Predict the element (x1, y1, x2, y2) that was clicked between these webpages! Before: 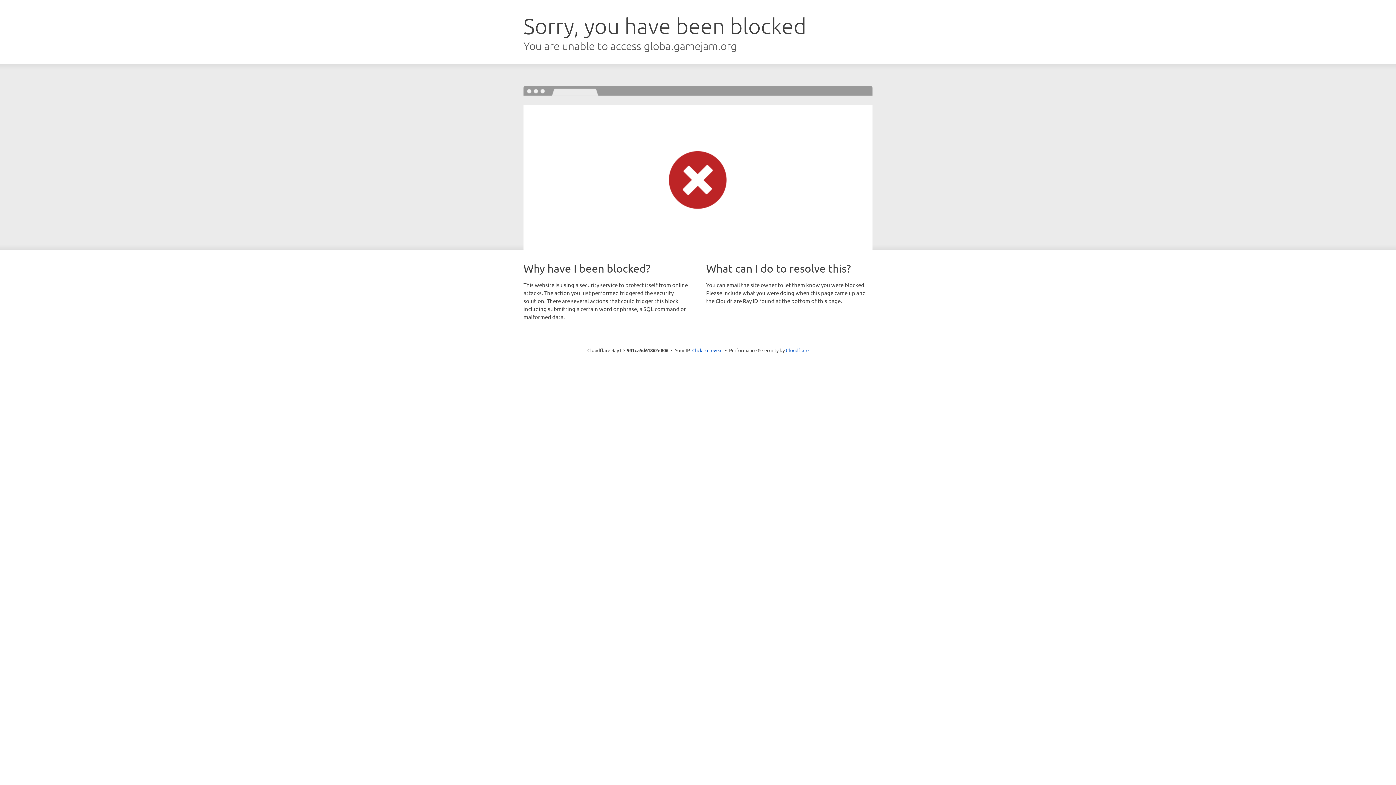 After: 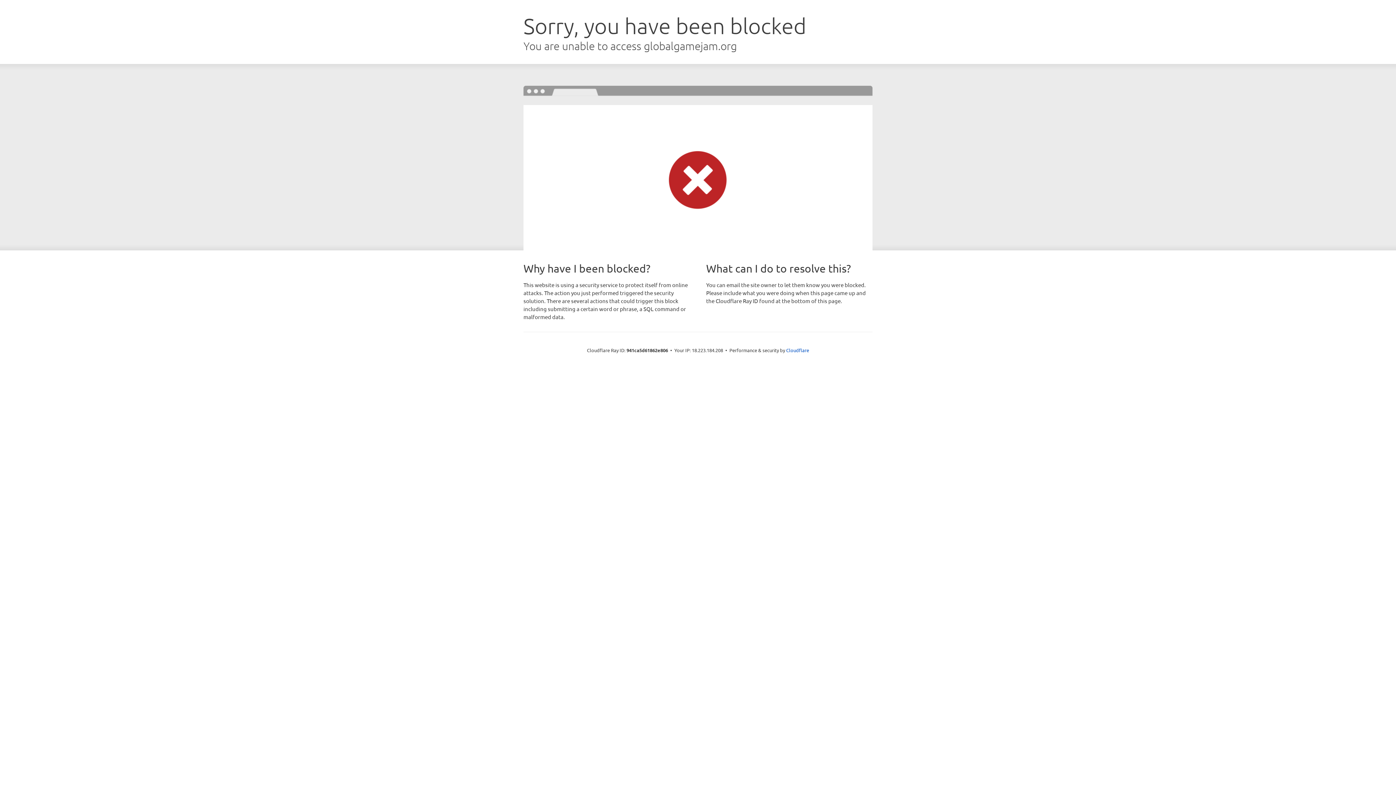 Action: label: Click to reveal bbox: (692, 346, 722, 353)